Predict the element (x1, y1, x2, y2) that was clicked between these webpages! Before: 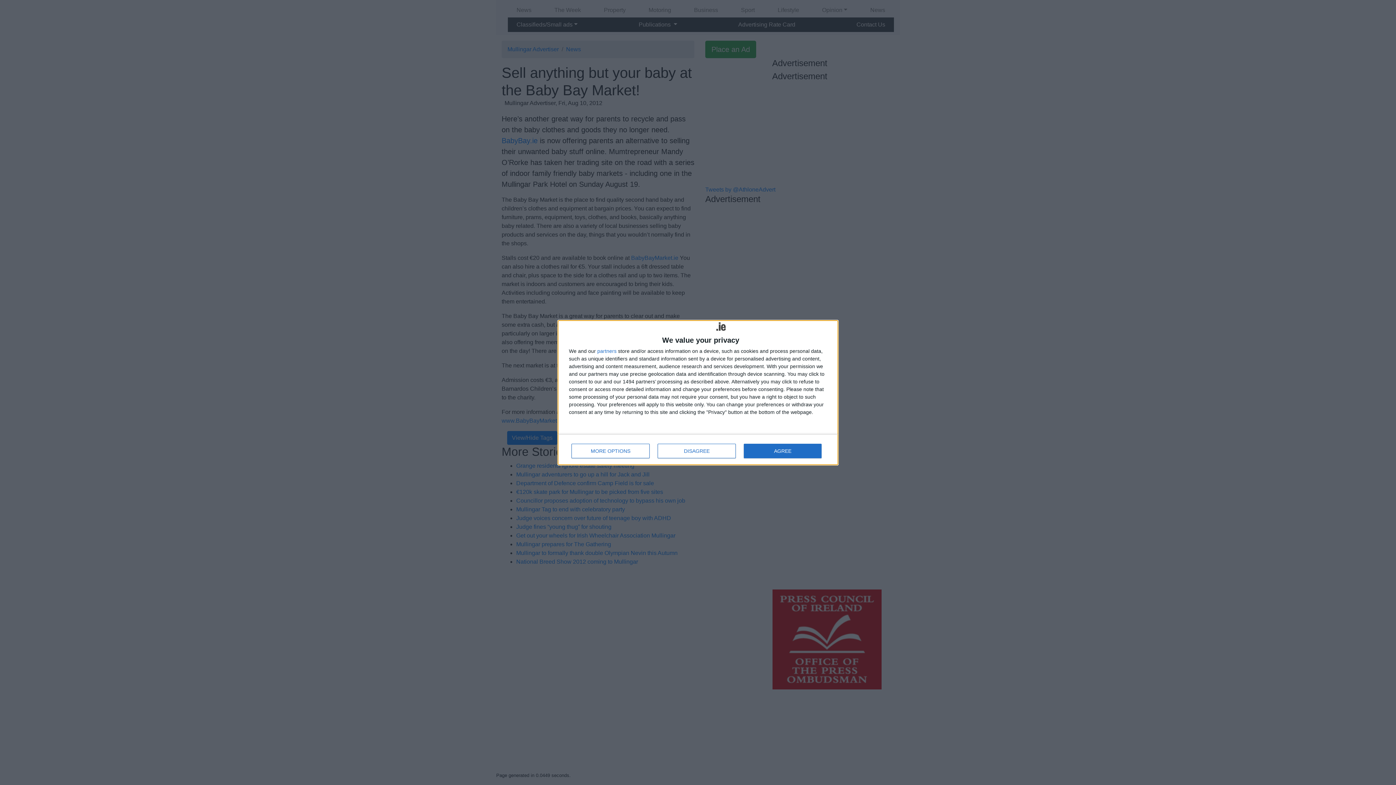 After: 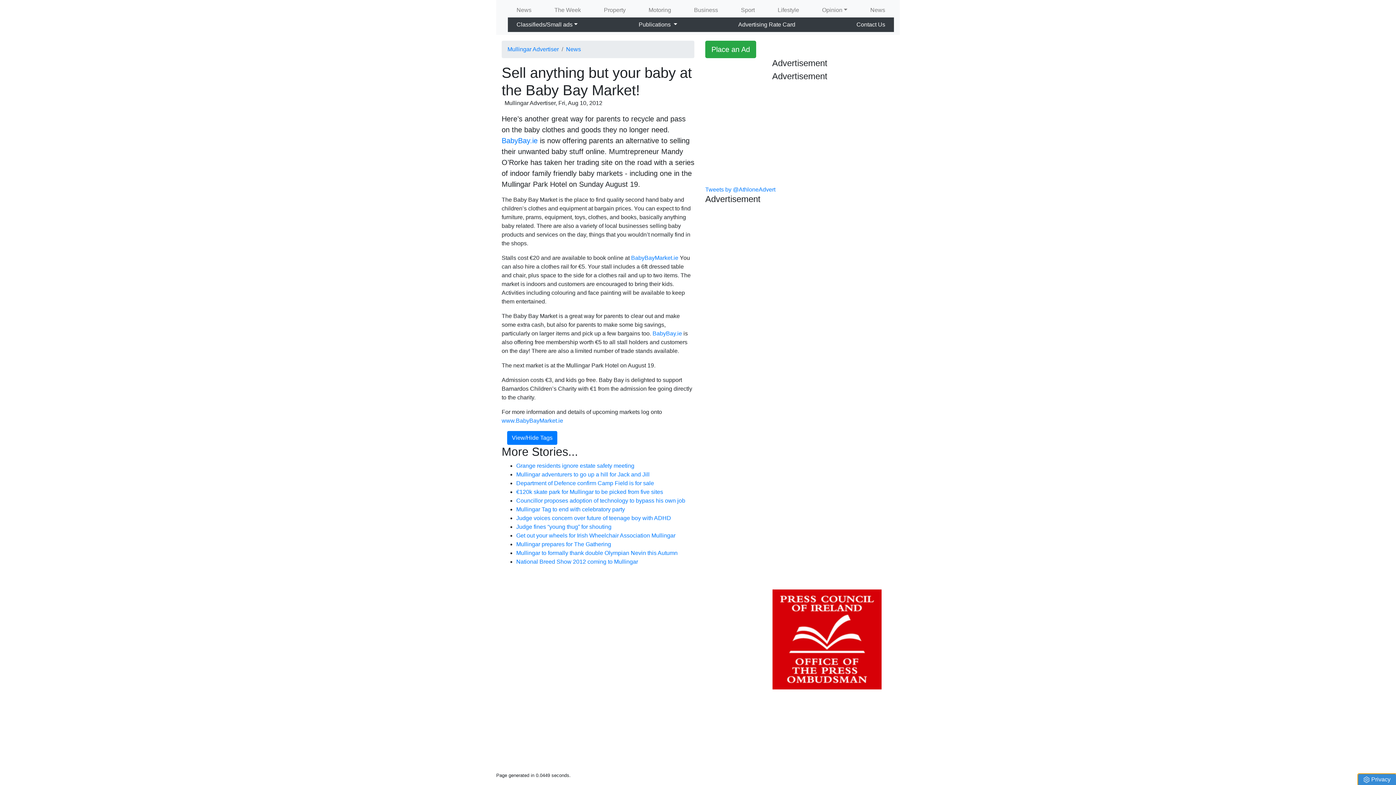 Action: label: DISAGREE bbox: (657, 443, 736, 458)